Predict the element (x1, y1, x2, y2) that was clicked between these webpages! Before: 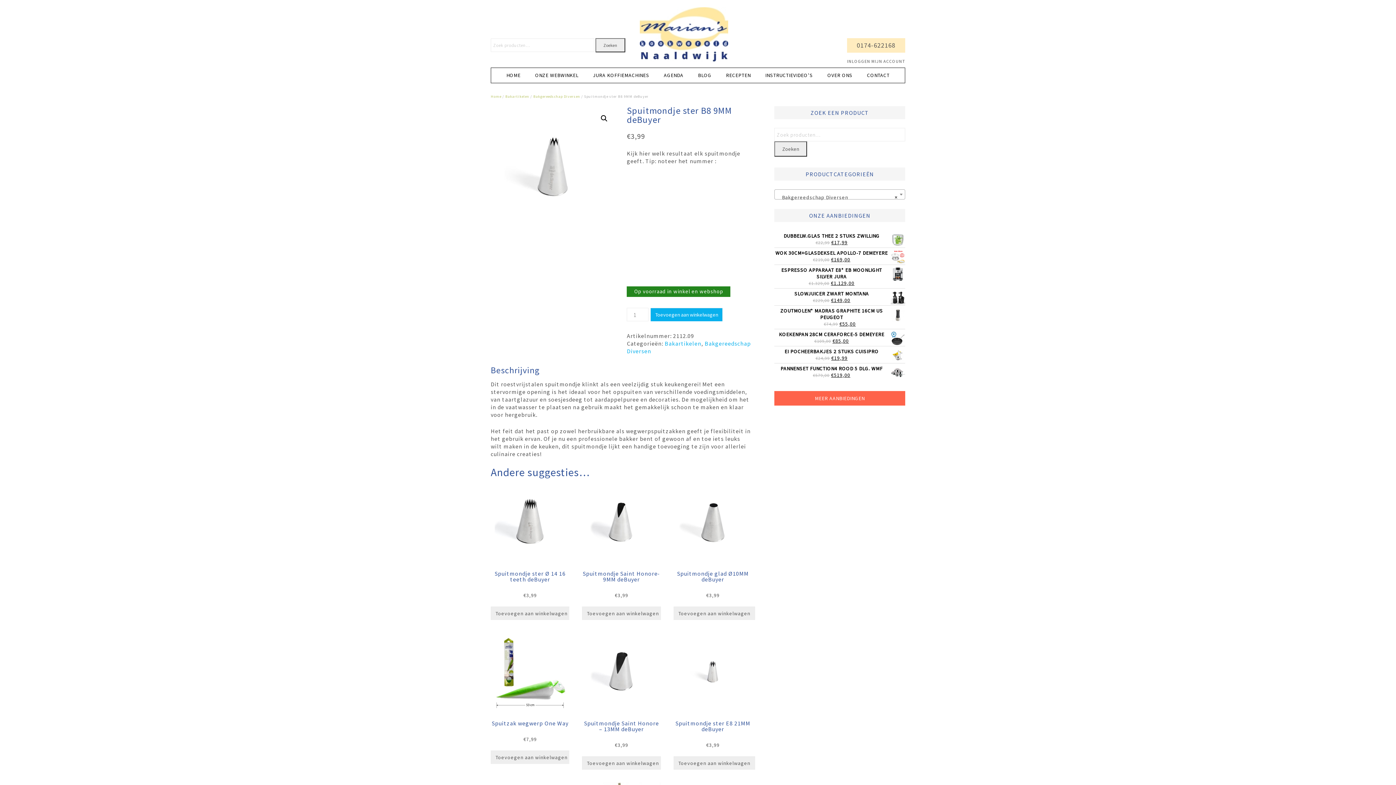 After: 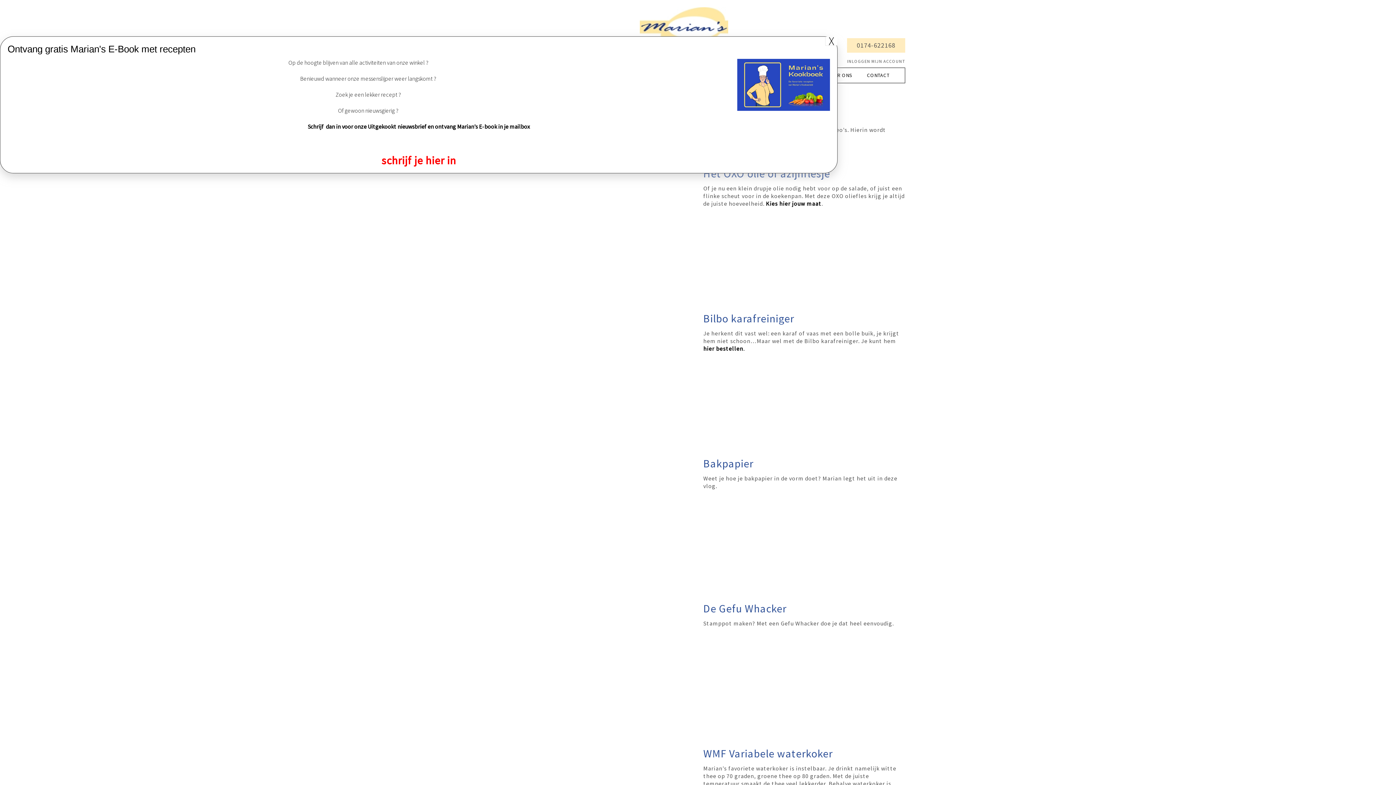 Action: bbox: (758, 68, 819, 82) label: INSTRUCTIEVIDEO’S